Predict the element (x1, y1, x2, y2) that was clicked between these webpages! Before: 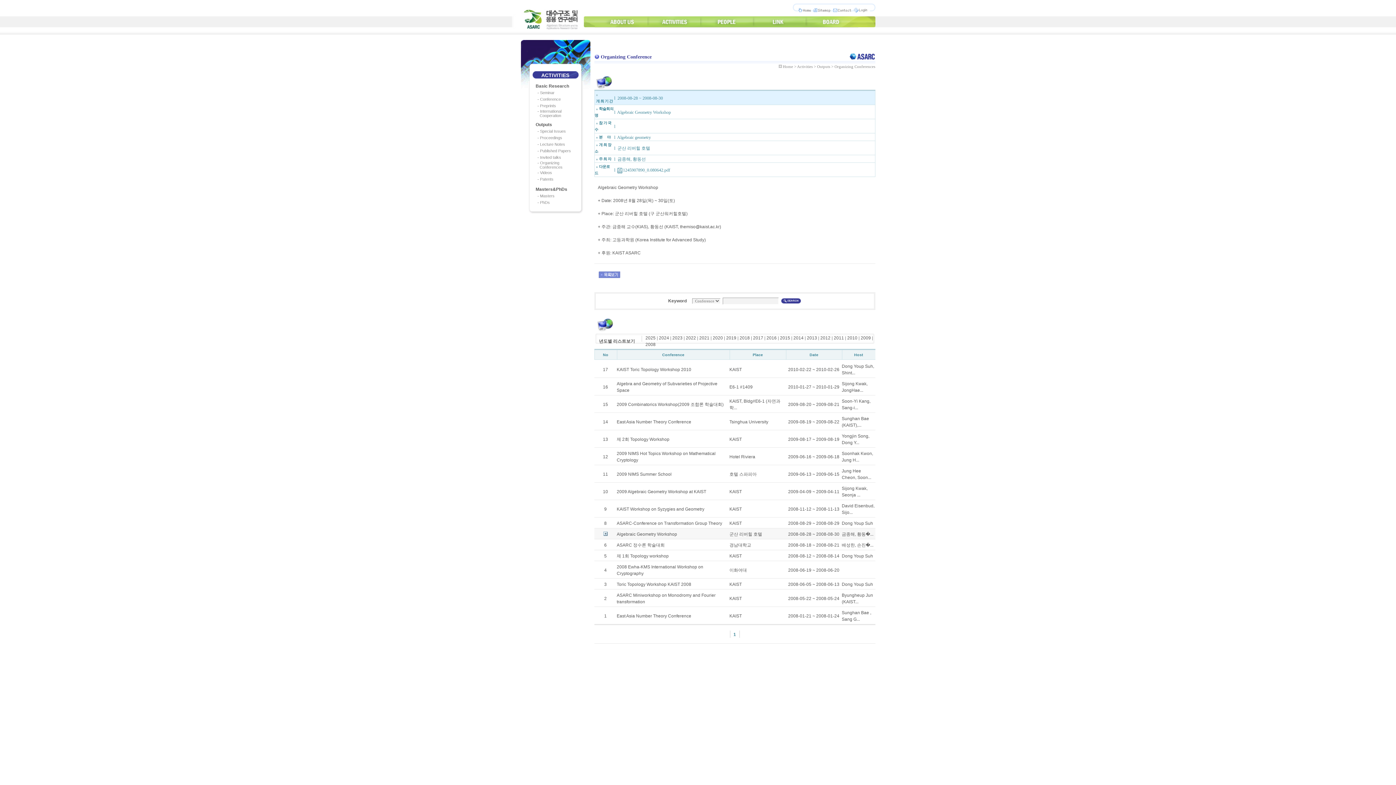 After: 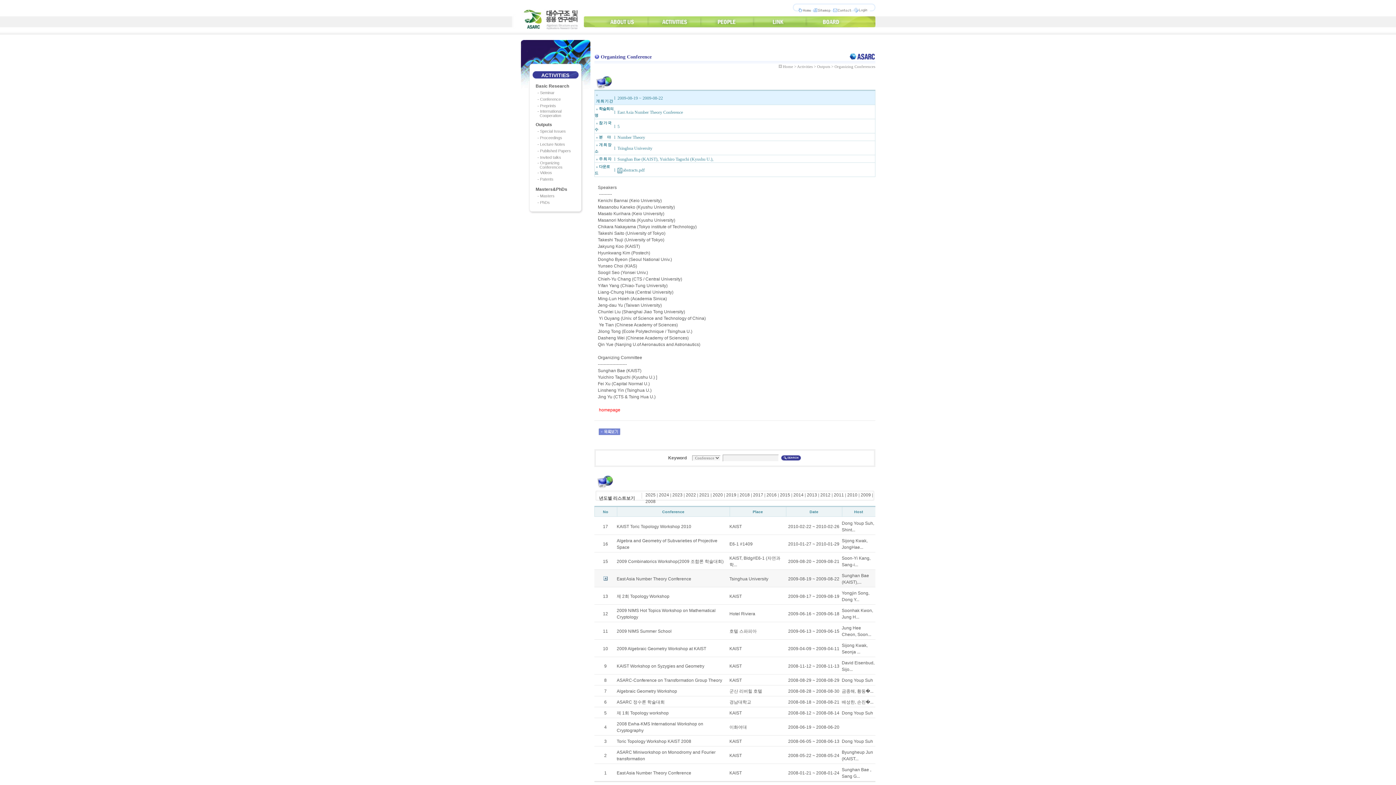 Action: bbox: (616, 419, 691, 424) label: East Asia Number Theory Conference